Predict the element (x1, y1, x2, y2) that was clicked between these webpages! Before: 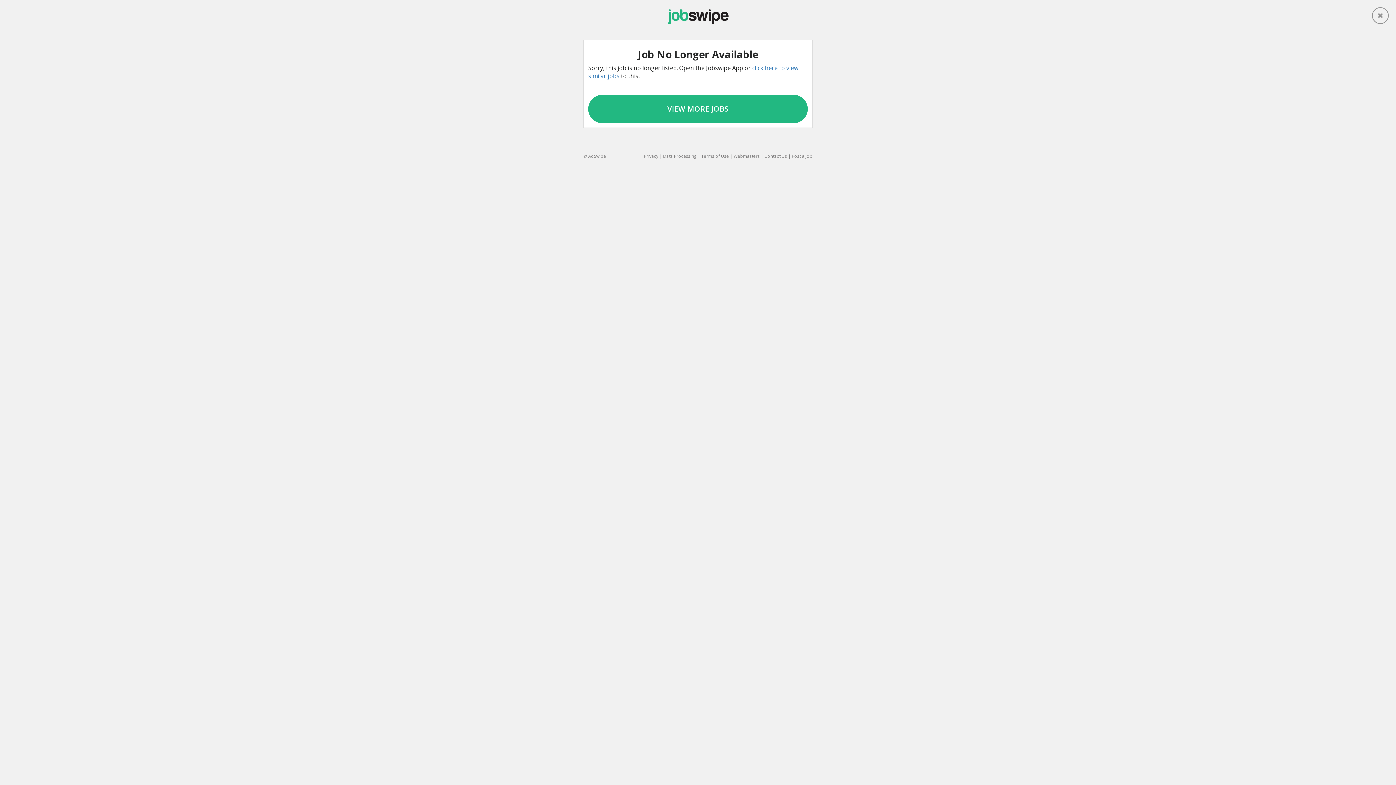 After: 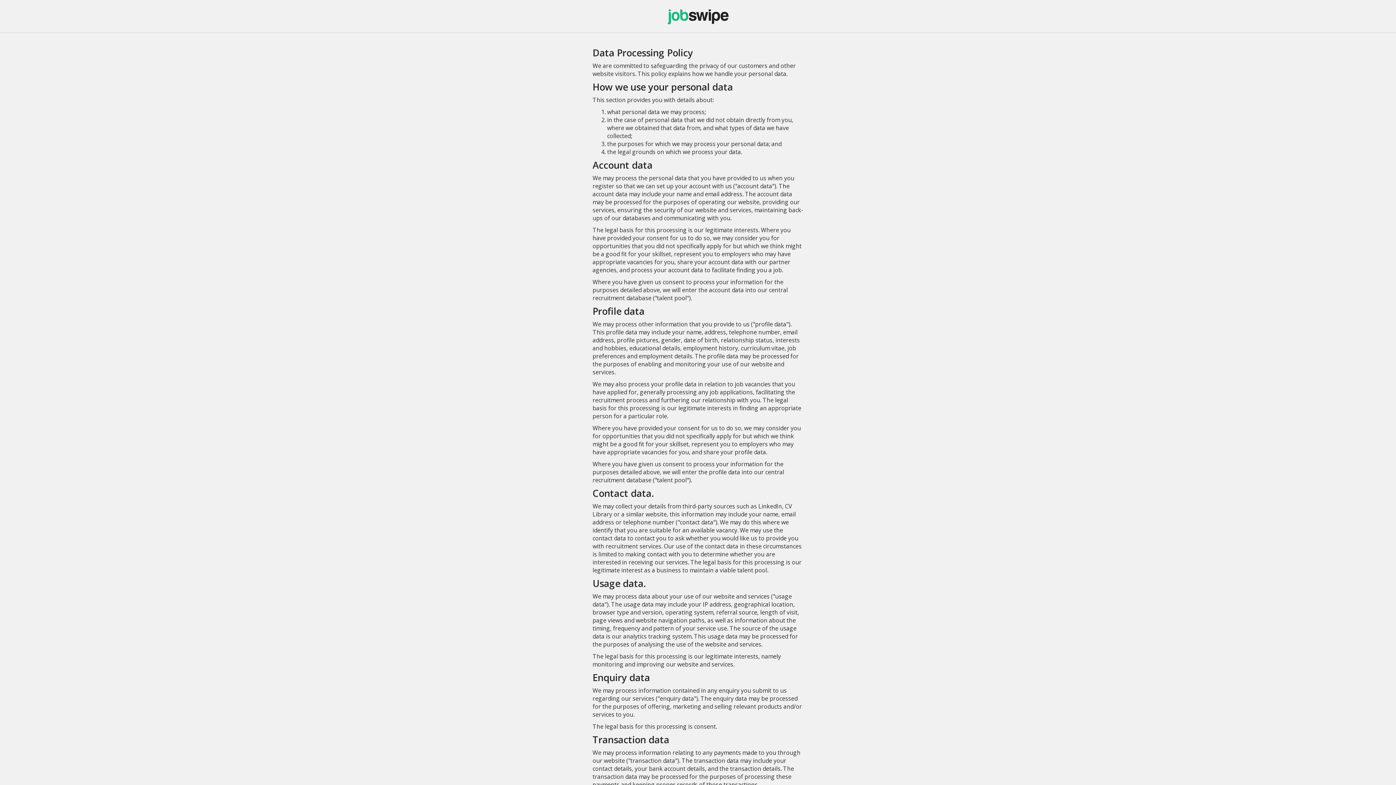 Action: bbox: (663, 153, 696, 159) label: Data Processing